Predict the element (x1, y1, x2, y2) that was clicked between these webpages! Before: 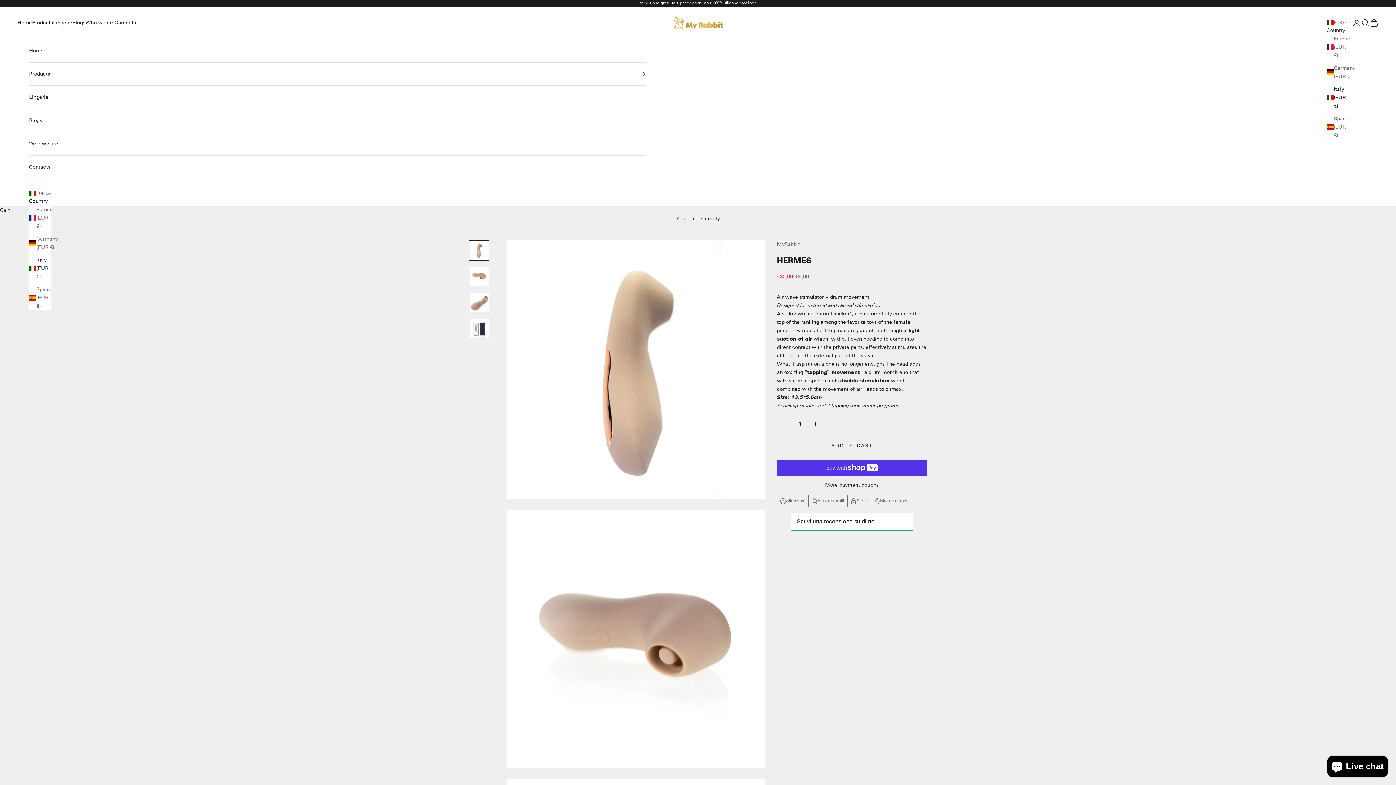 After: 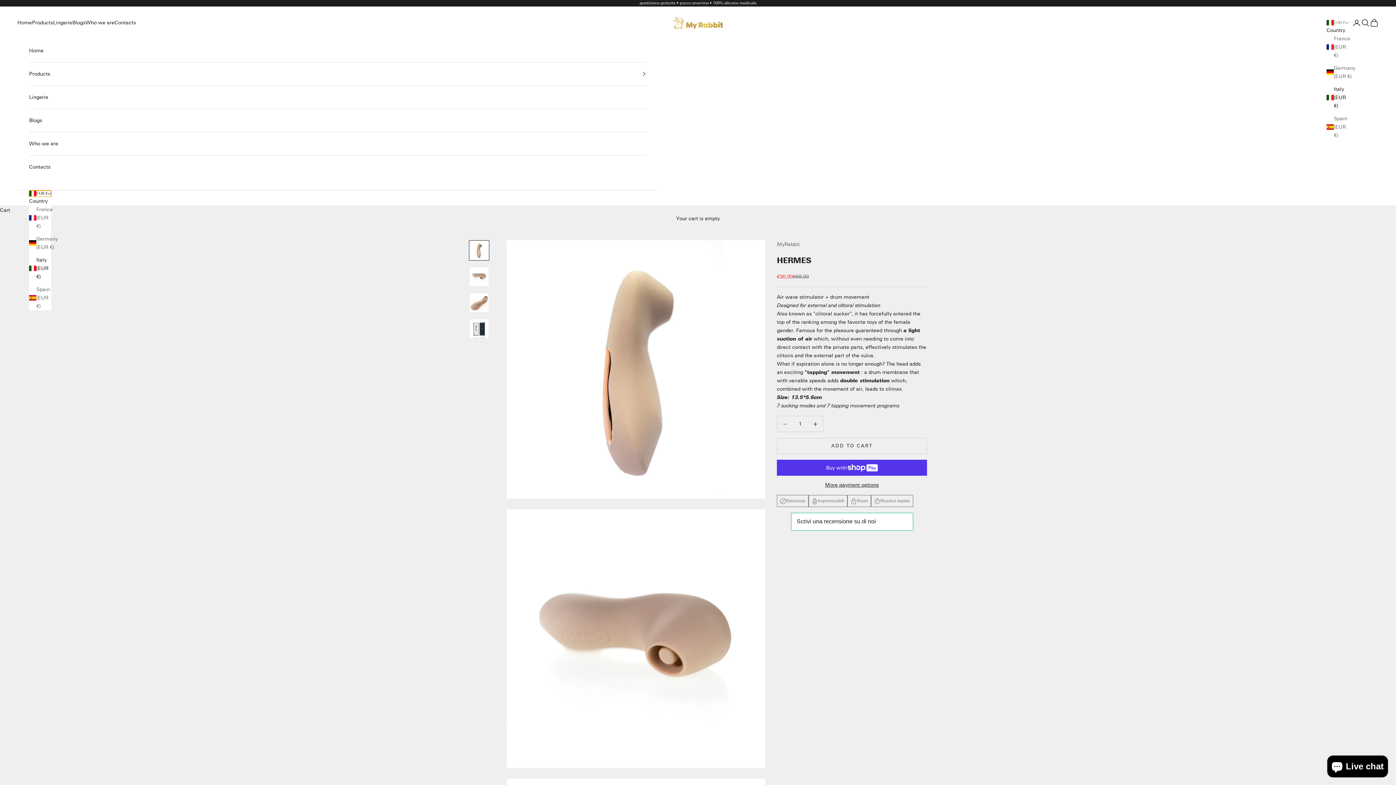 Action: label: EUR € bbox: (29, 190, 51, 196)